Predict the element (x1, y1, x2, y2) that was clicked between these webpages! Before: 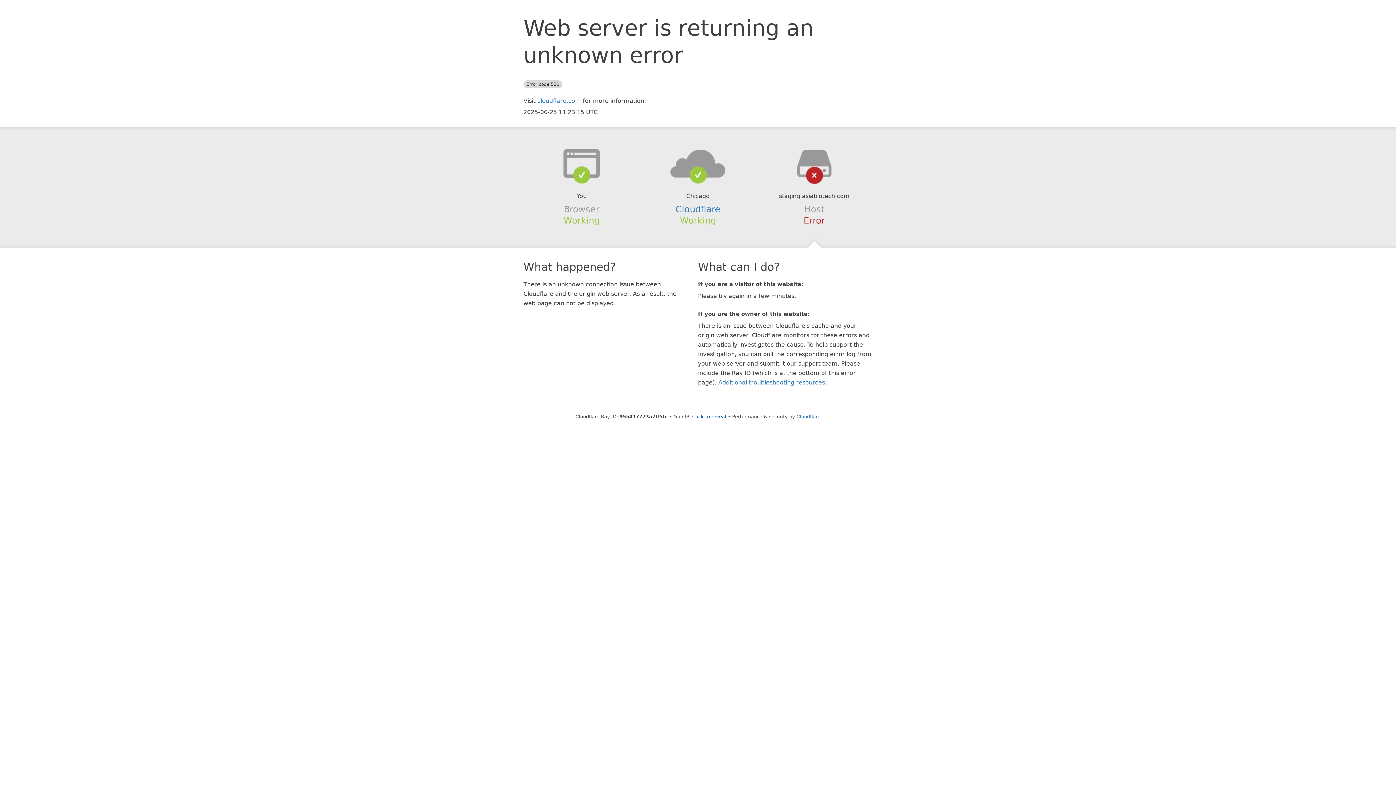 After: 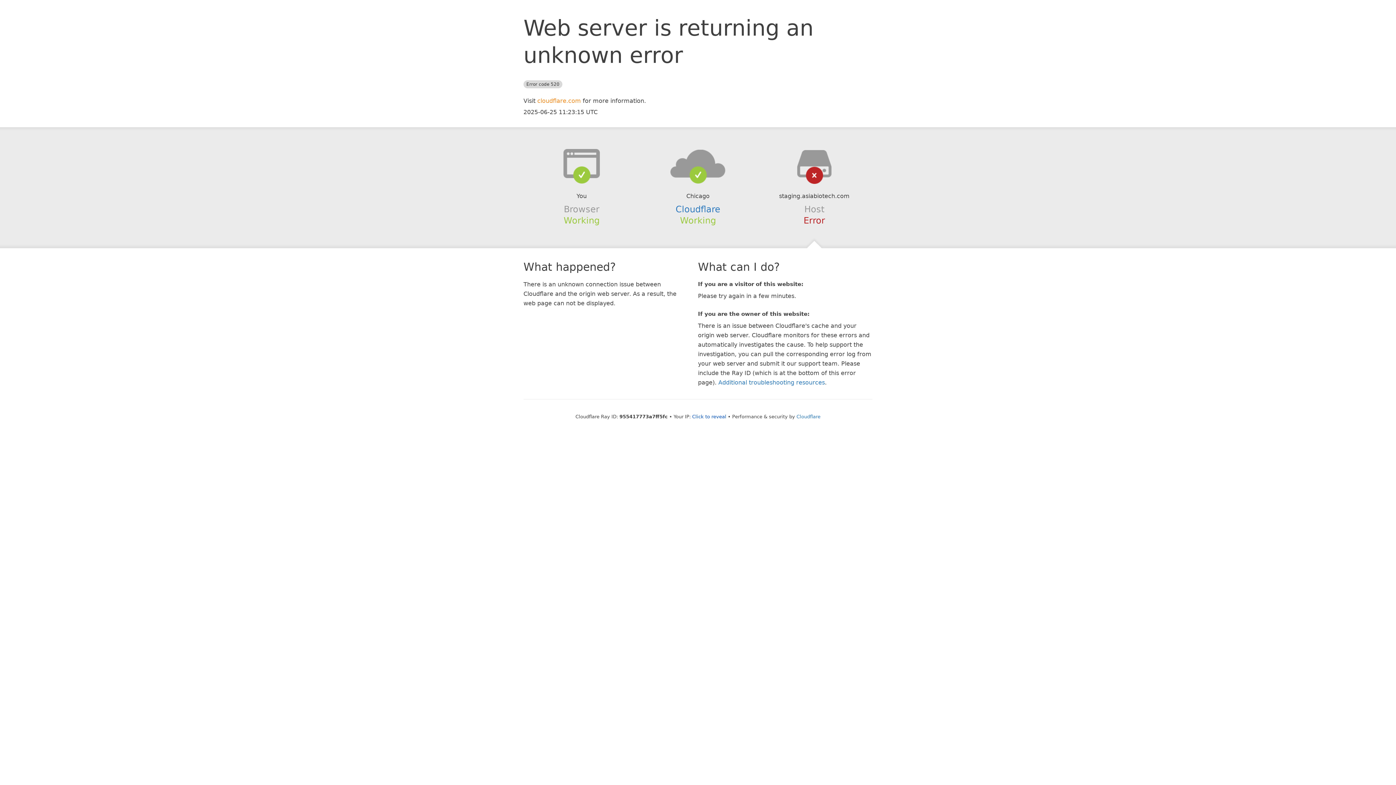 Action: bbox: (537, 97, 581, 104) label: cloudflare.com